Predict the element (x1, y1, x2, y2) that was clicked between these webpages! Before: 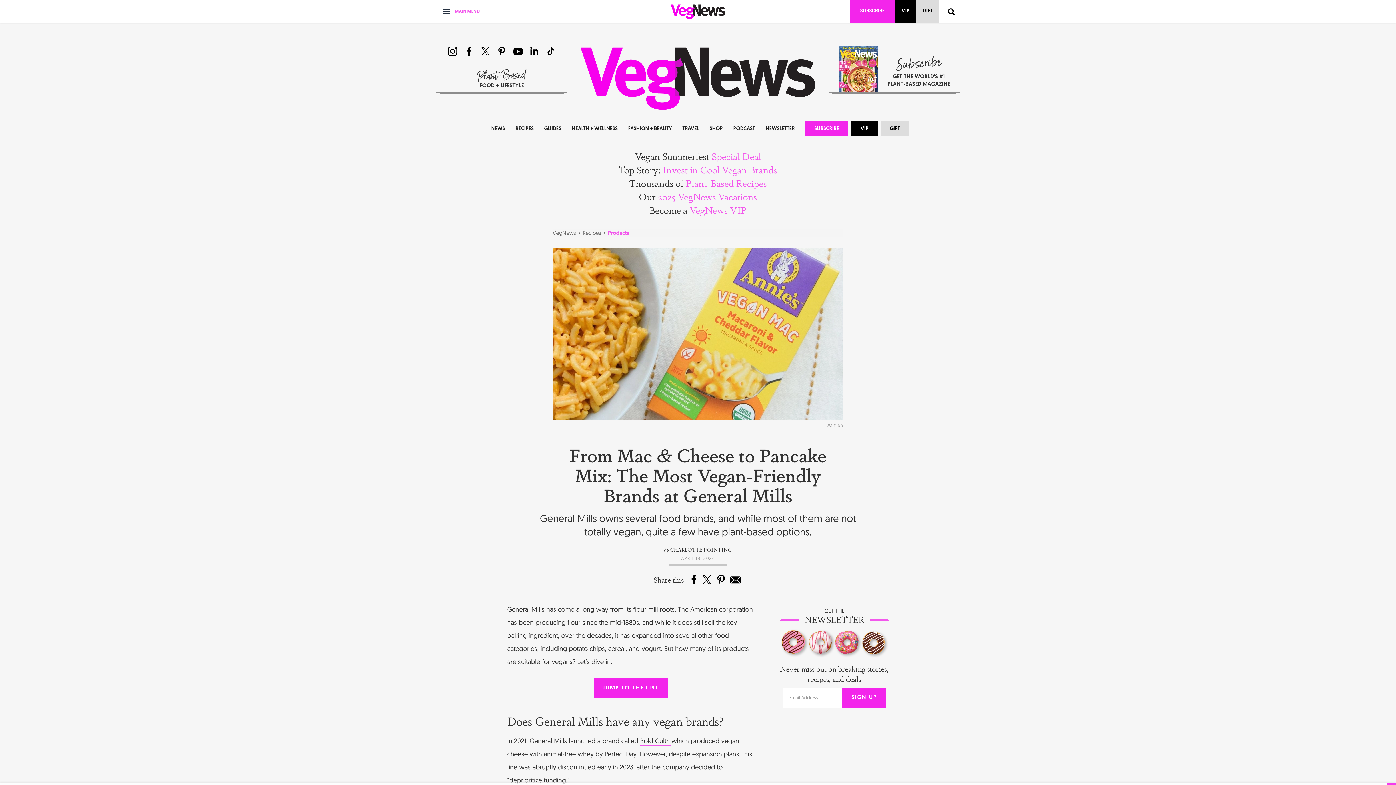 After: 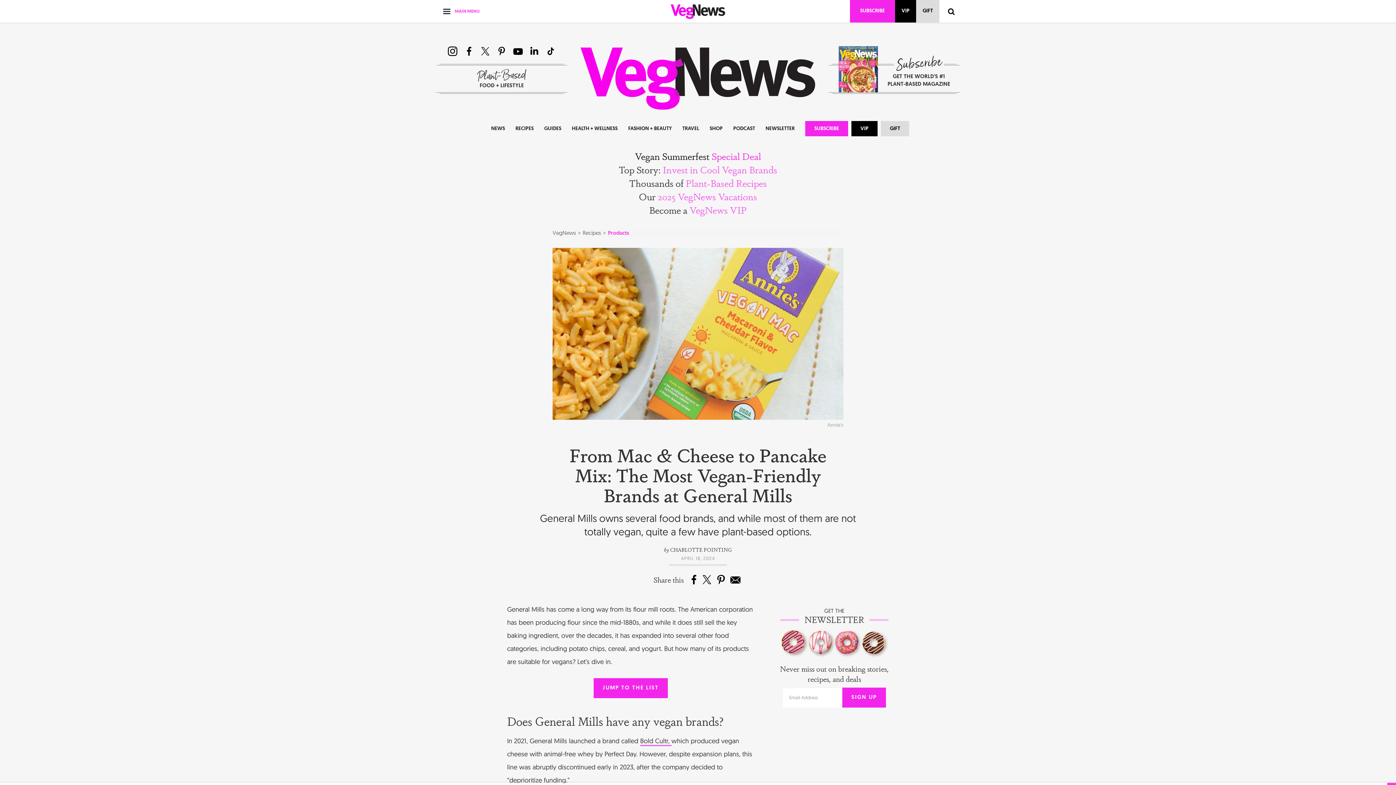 Action: bbox: (635, 149, 761, 162) label: Vegan Summerfest Special Deal